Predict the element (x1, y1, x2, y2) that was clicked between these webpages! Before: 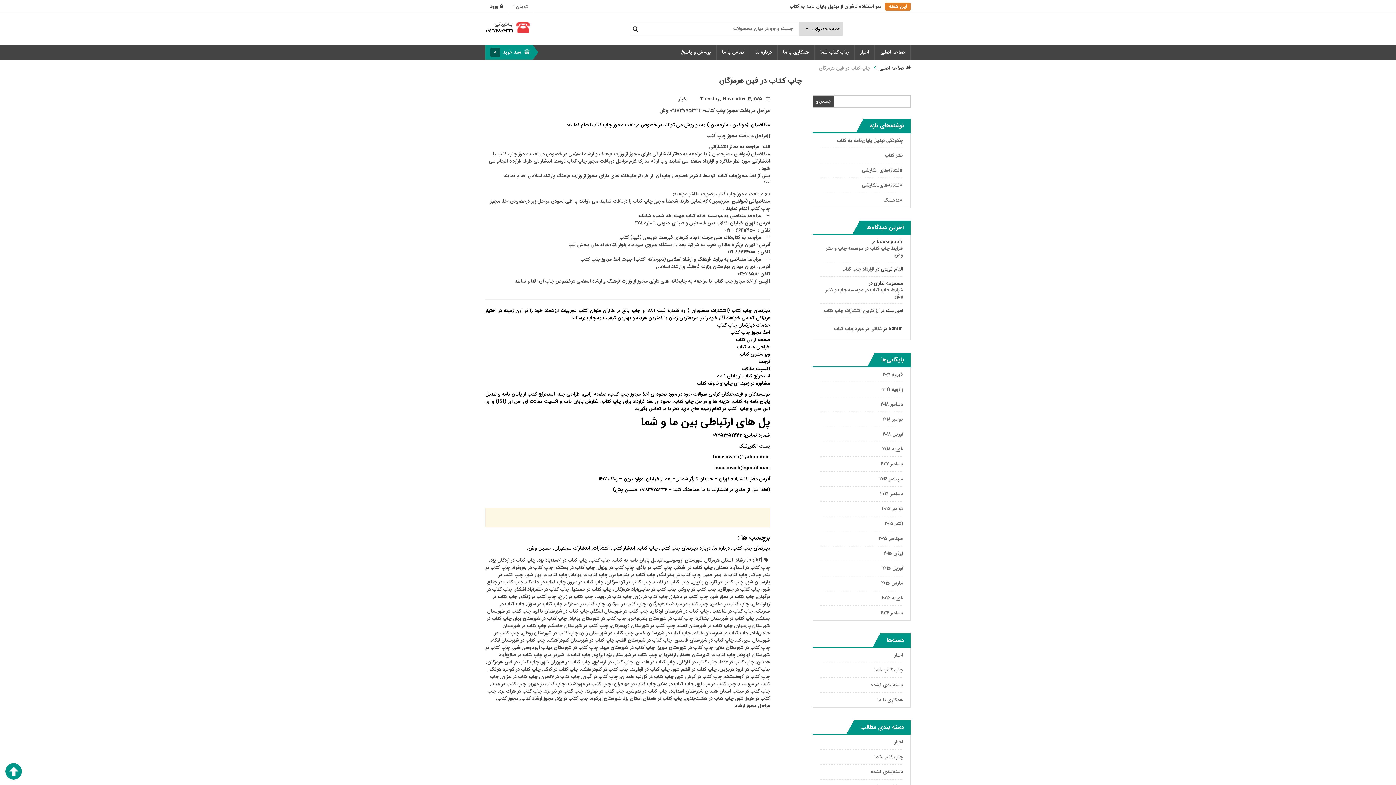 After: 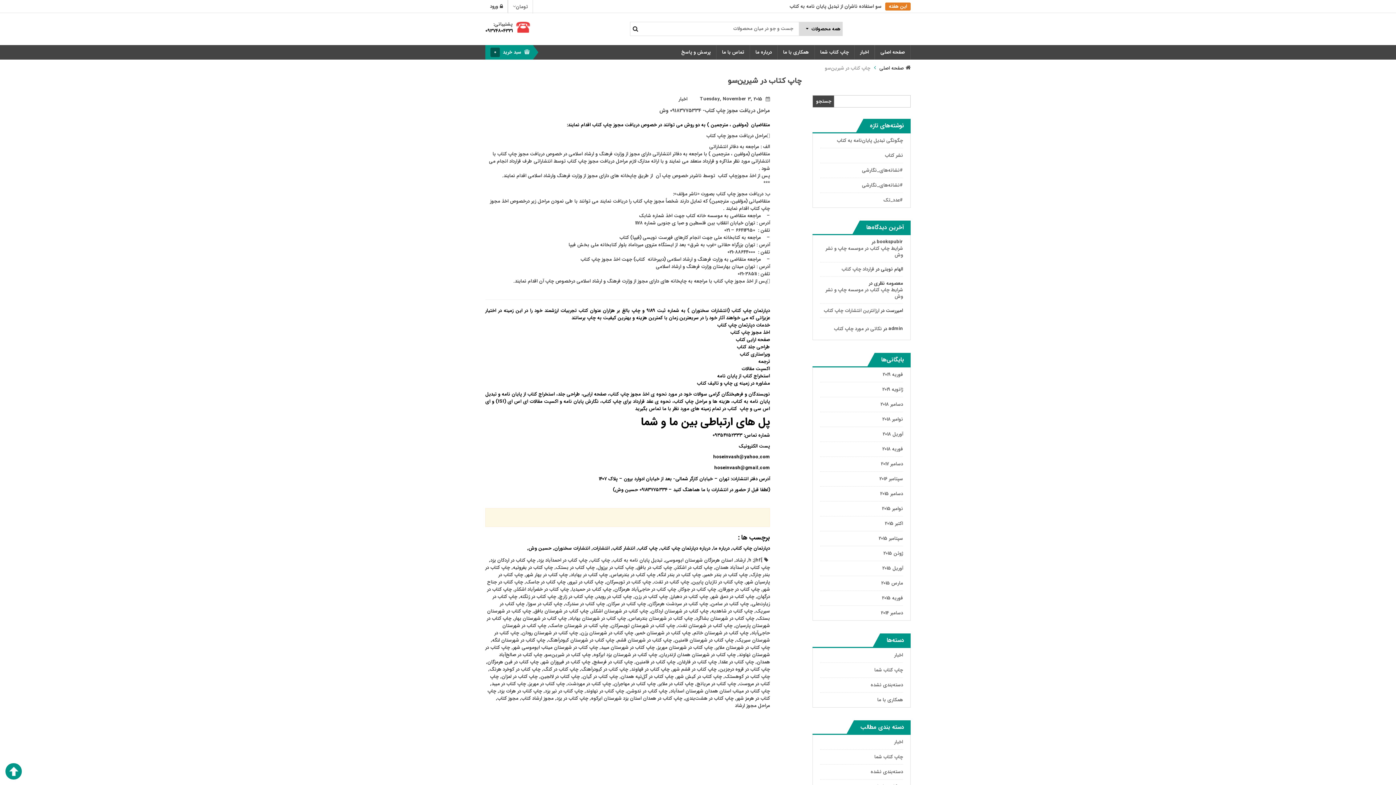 Action: label: چاپ کتاب در شیرین‌سو bbox: (545, 651, 590, 658)